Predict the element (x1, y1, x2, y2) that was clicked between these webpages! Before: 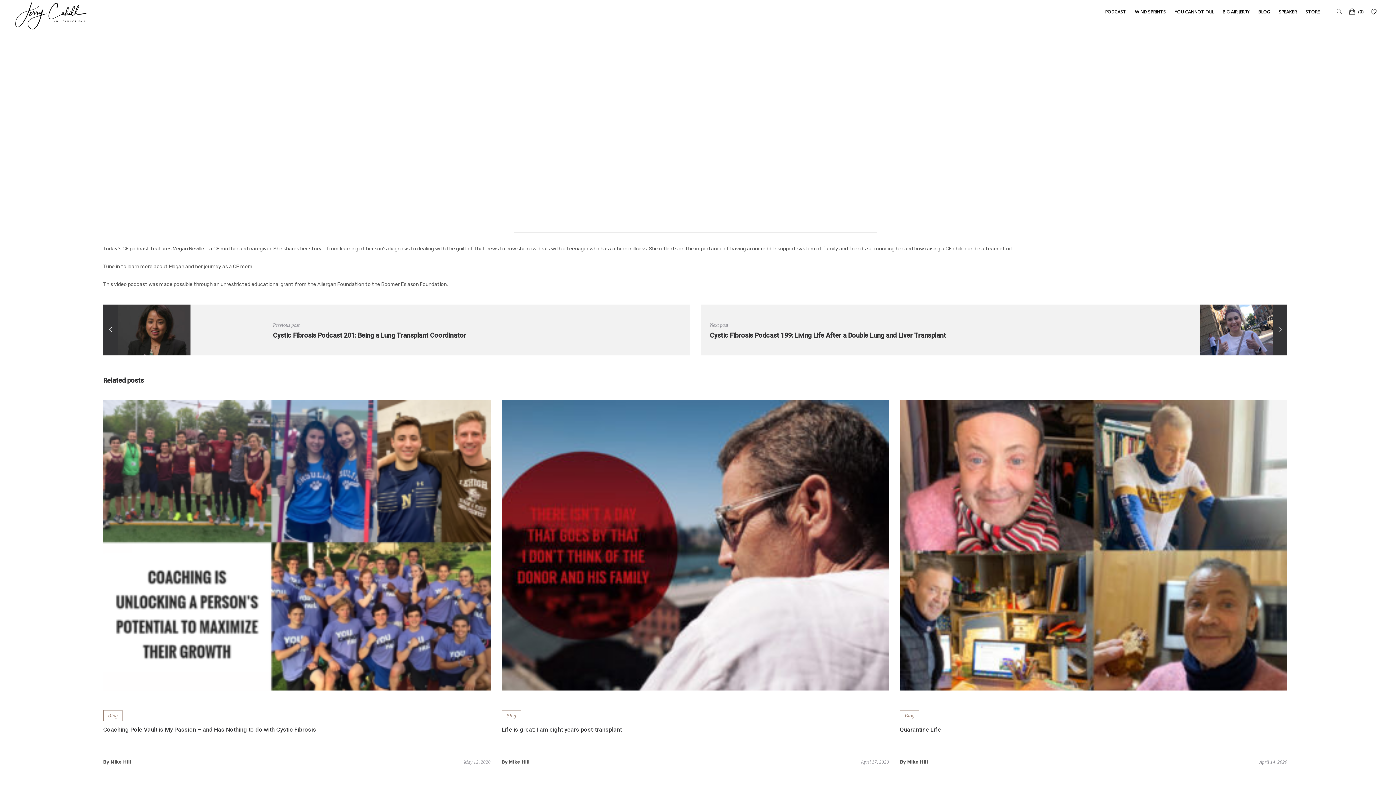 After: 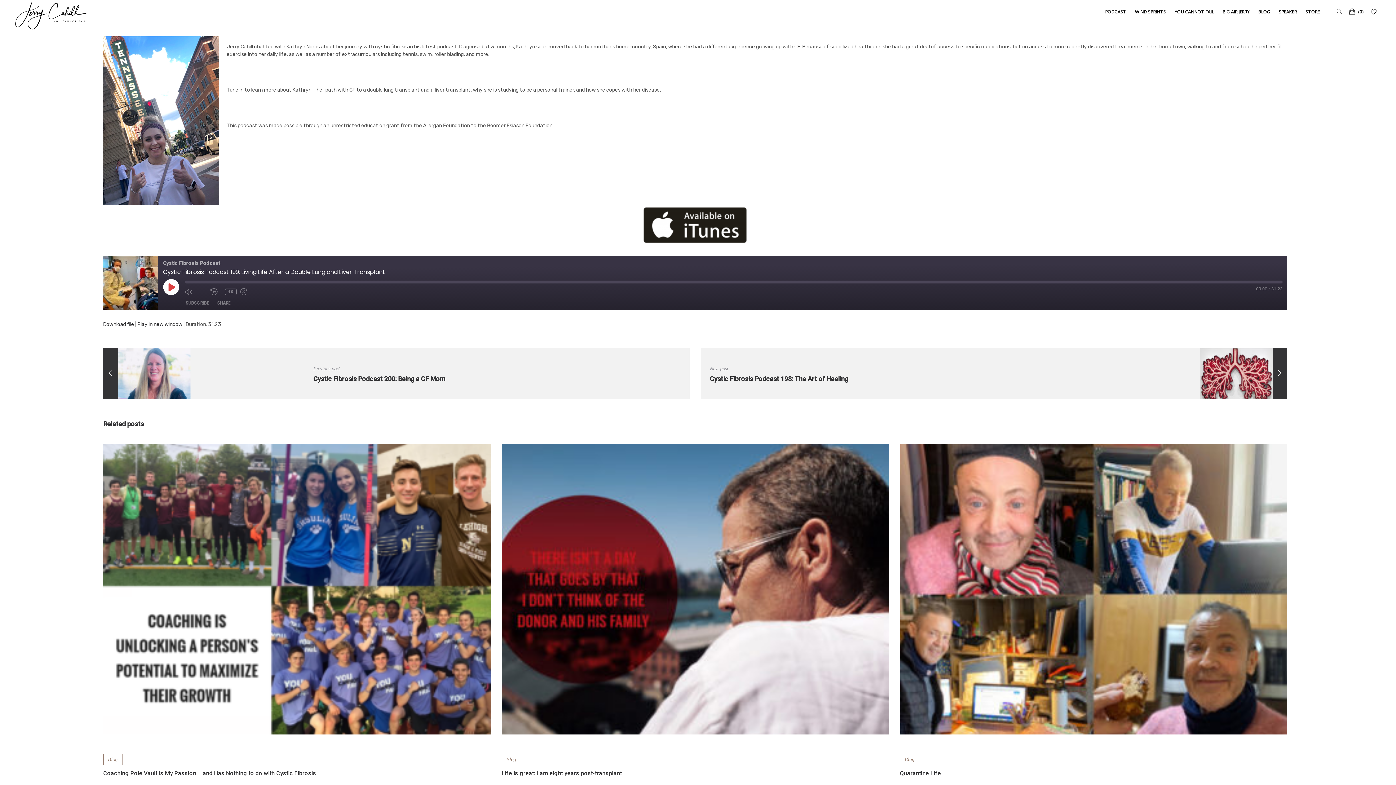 Action: label: Next post

Cystic Fibrosis Podcast 199: Living Life After a Double Lung and Liver Transplant
	 bbox: (700, 304, 1287, 355)